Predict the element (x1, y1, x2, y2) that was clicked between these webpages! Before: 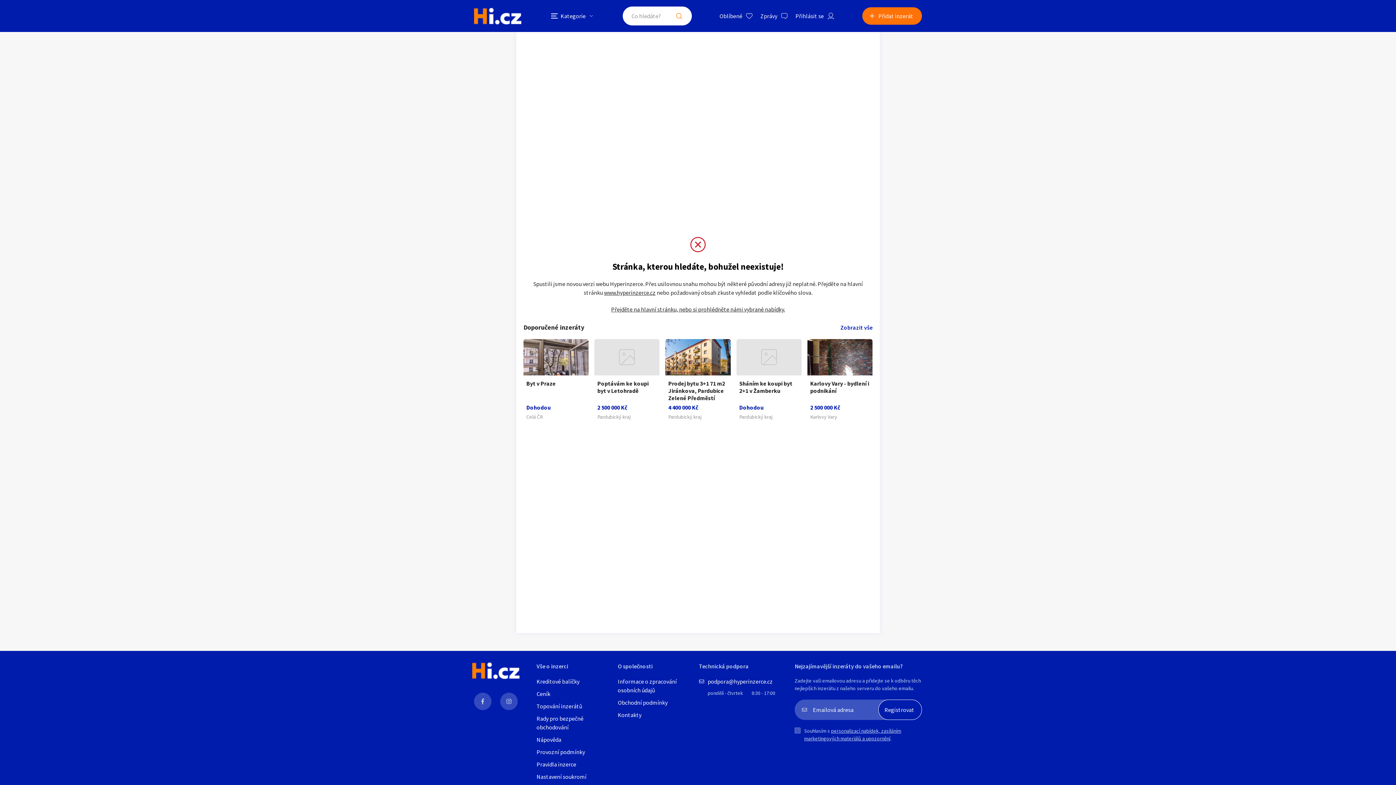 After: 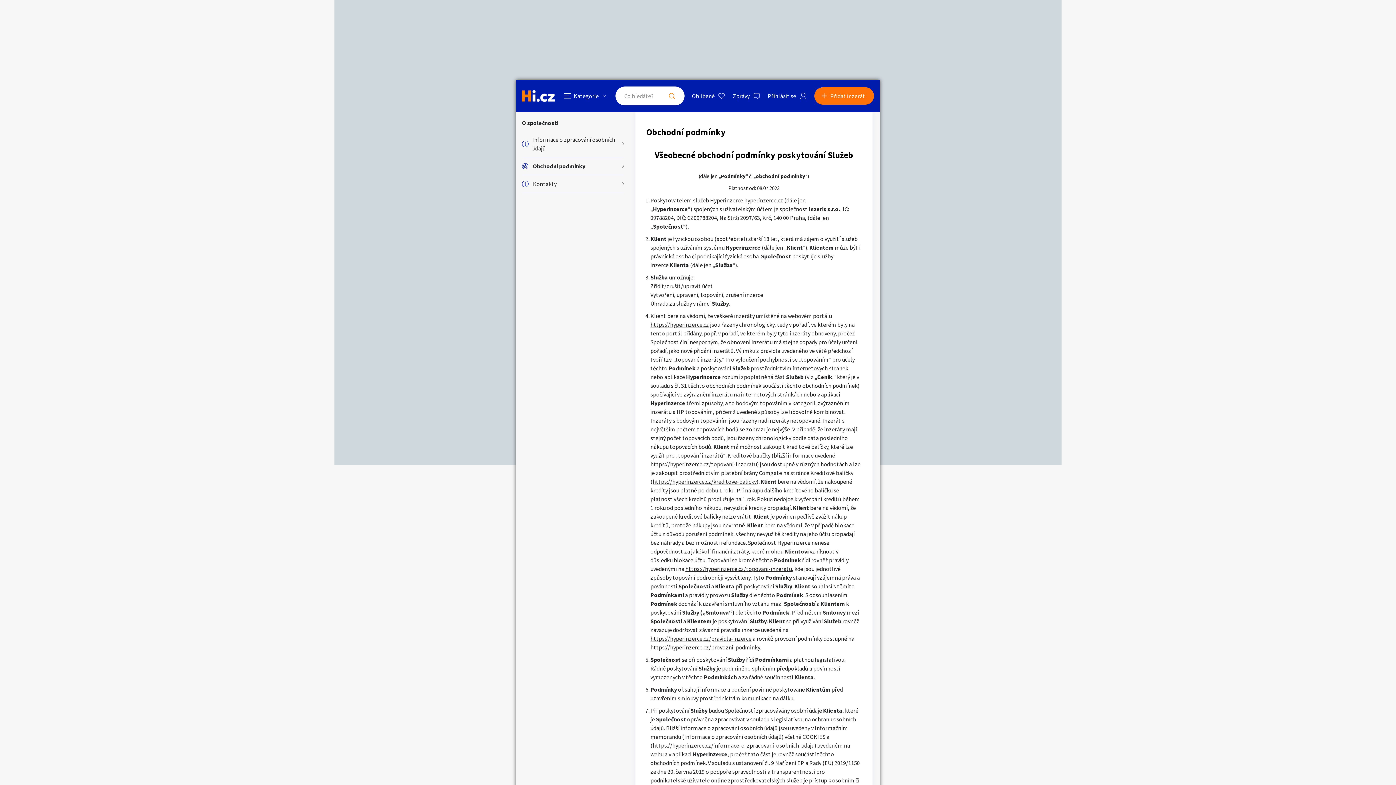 Action: label: Obchodní podmínky bbox: (617, 698, 691, 707)